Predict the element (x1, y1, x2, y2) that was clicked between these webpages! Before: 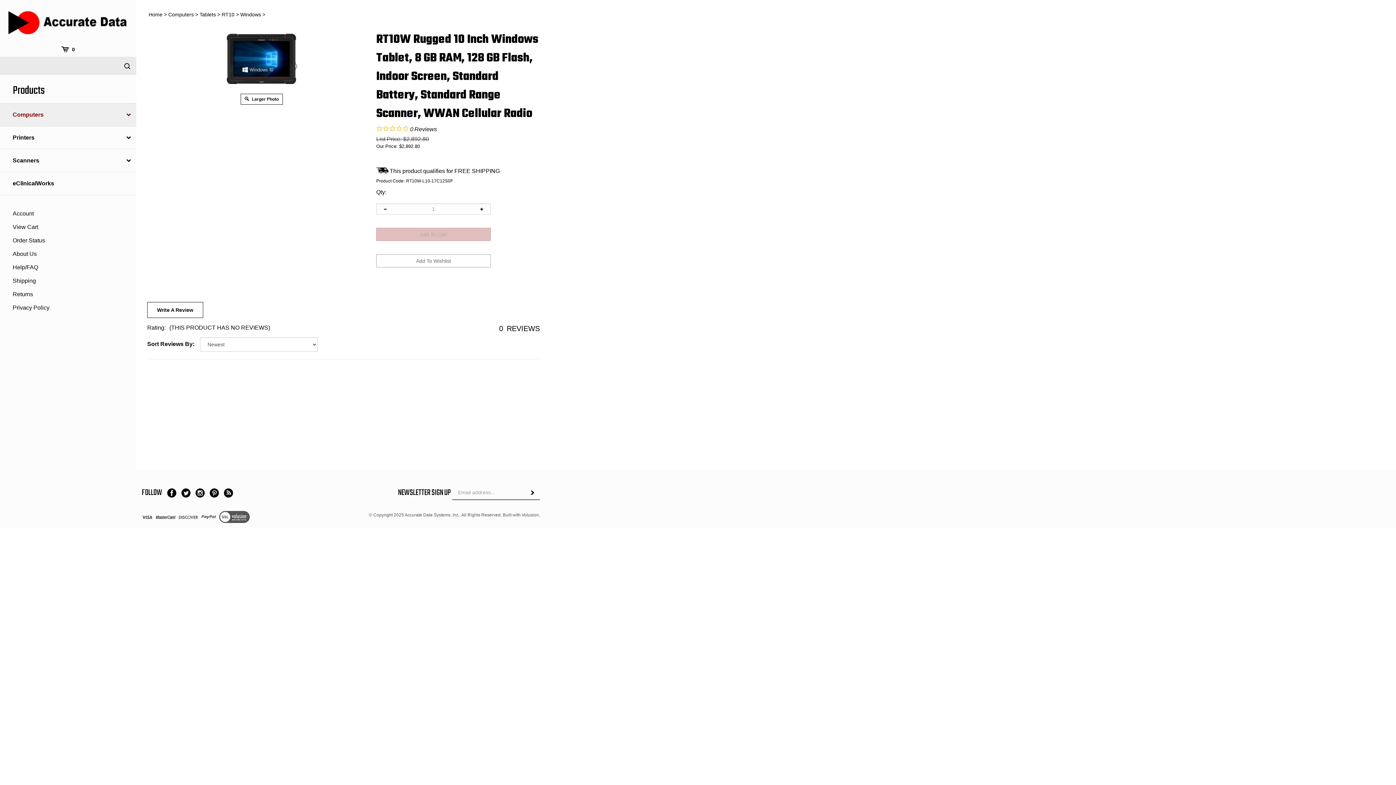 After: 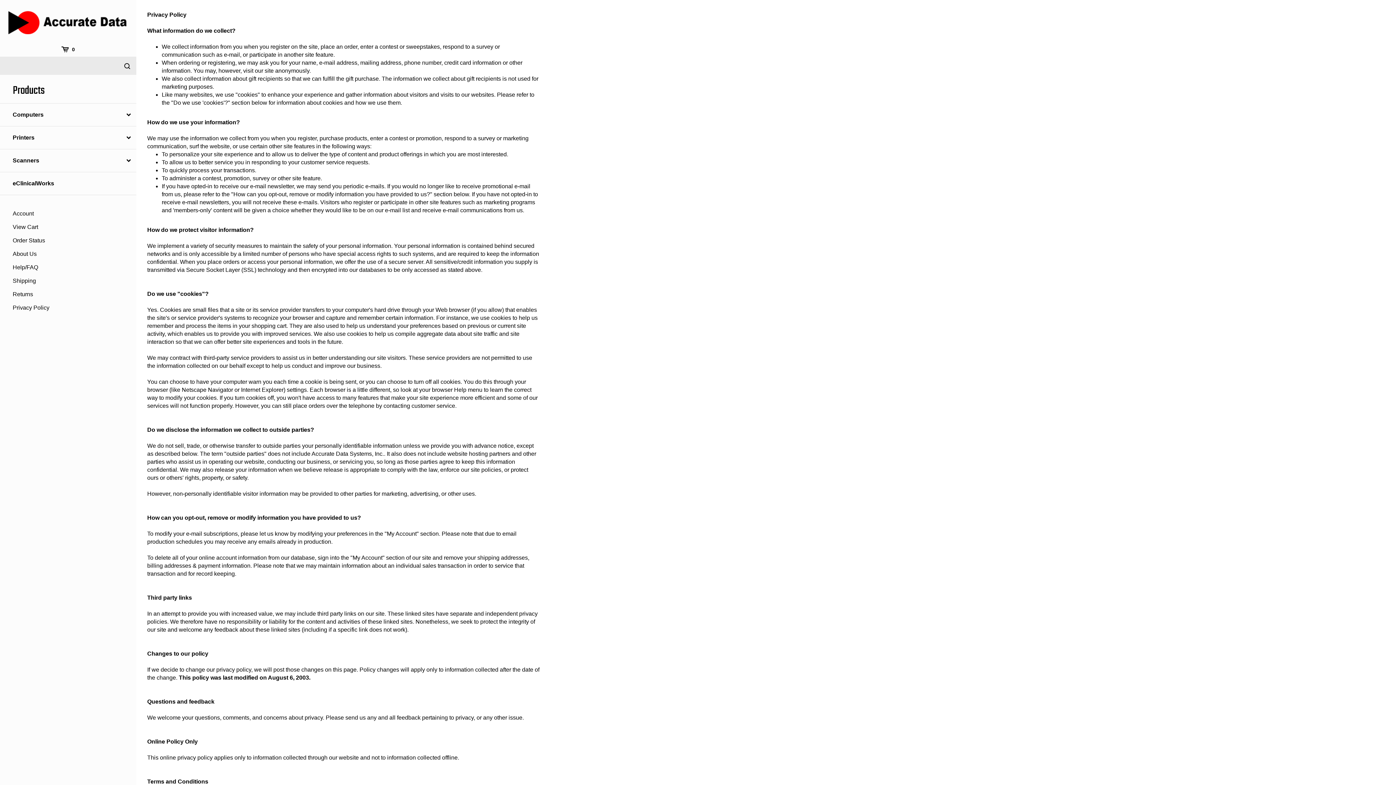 Action: bbox: (12, 304, 49, 310) label: Privacy Policy